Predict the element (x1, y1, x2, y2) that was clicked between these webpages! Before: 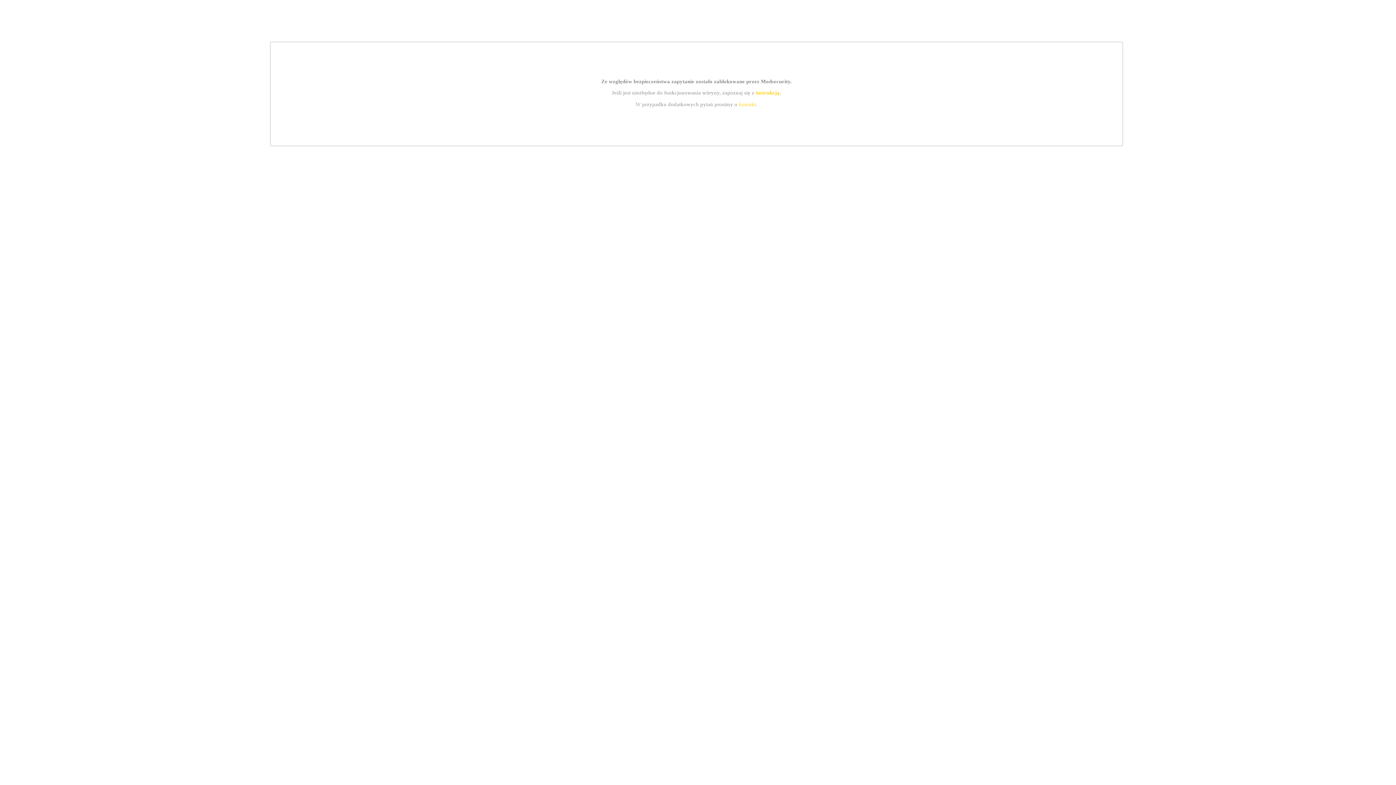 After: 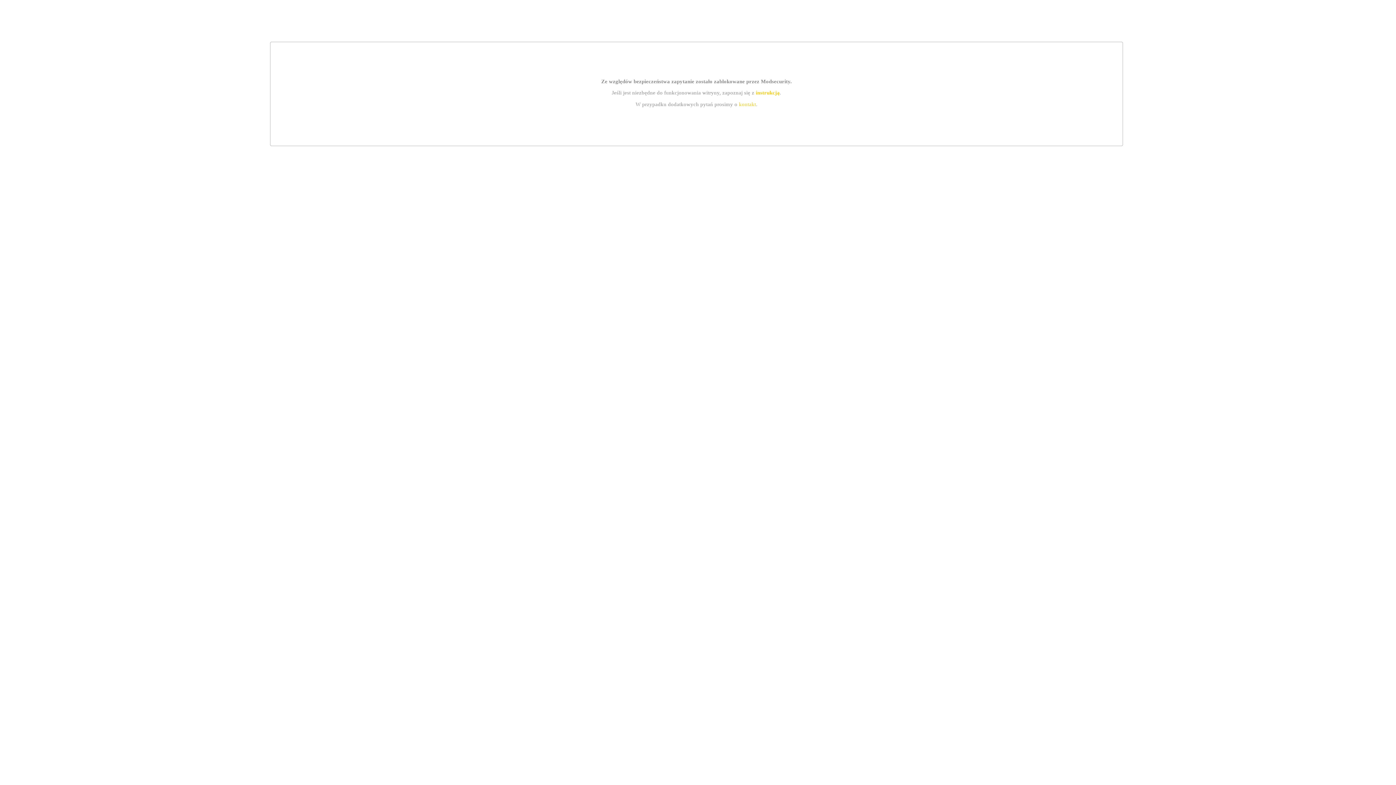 Action: bbox: (755, 89, 779, 95) label: instrukcją